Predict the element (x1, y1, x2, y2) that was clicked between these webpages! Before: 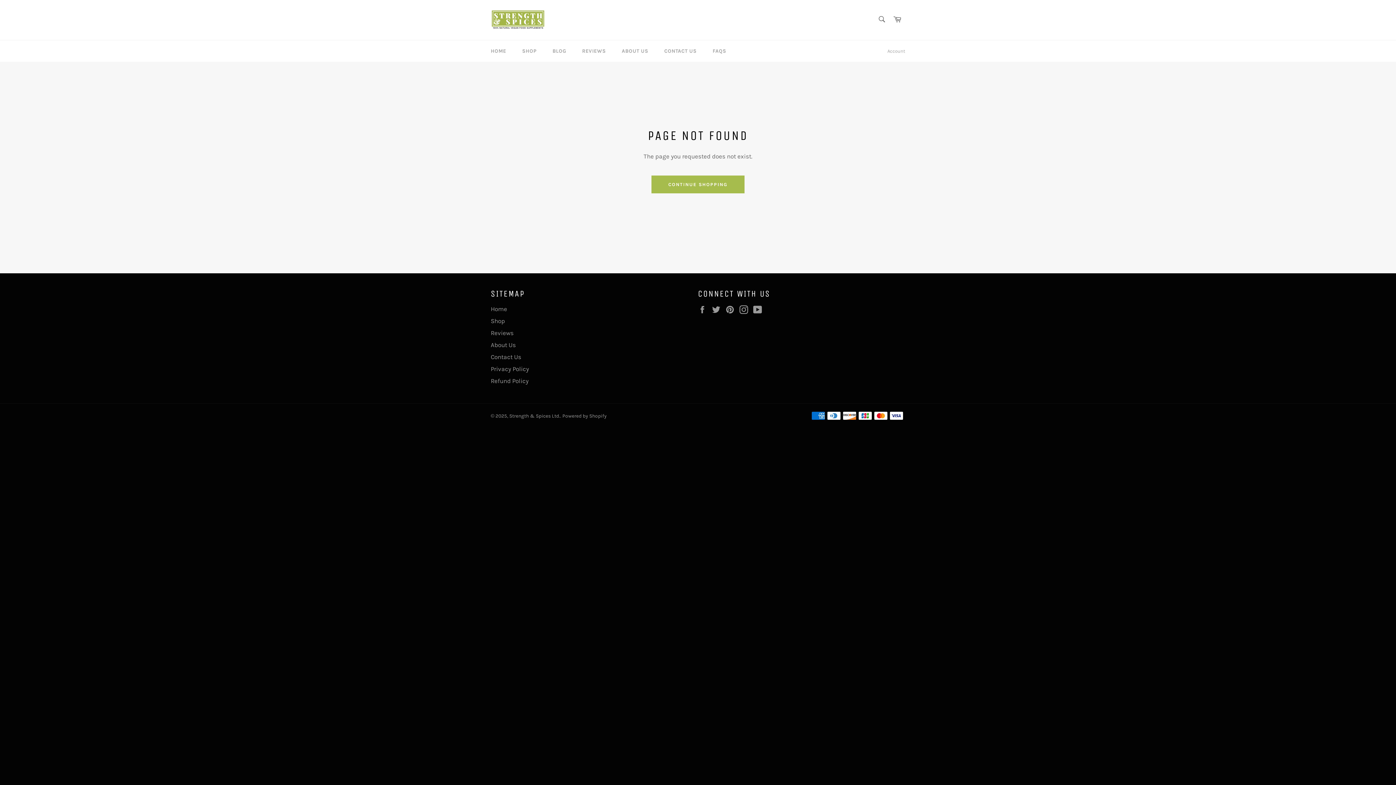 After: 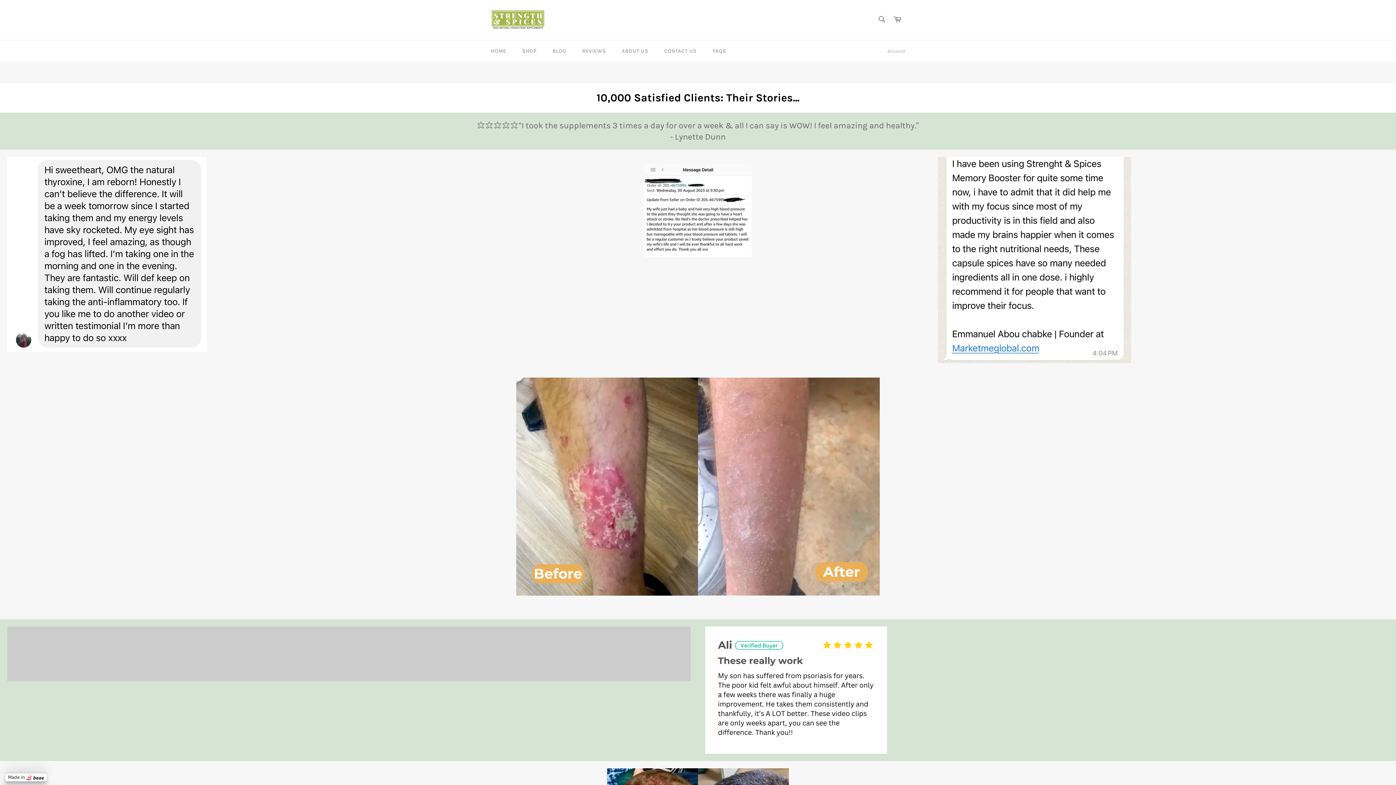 Action: bbox: (574, 40, 613, 61) label: REVIEWS